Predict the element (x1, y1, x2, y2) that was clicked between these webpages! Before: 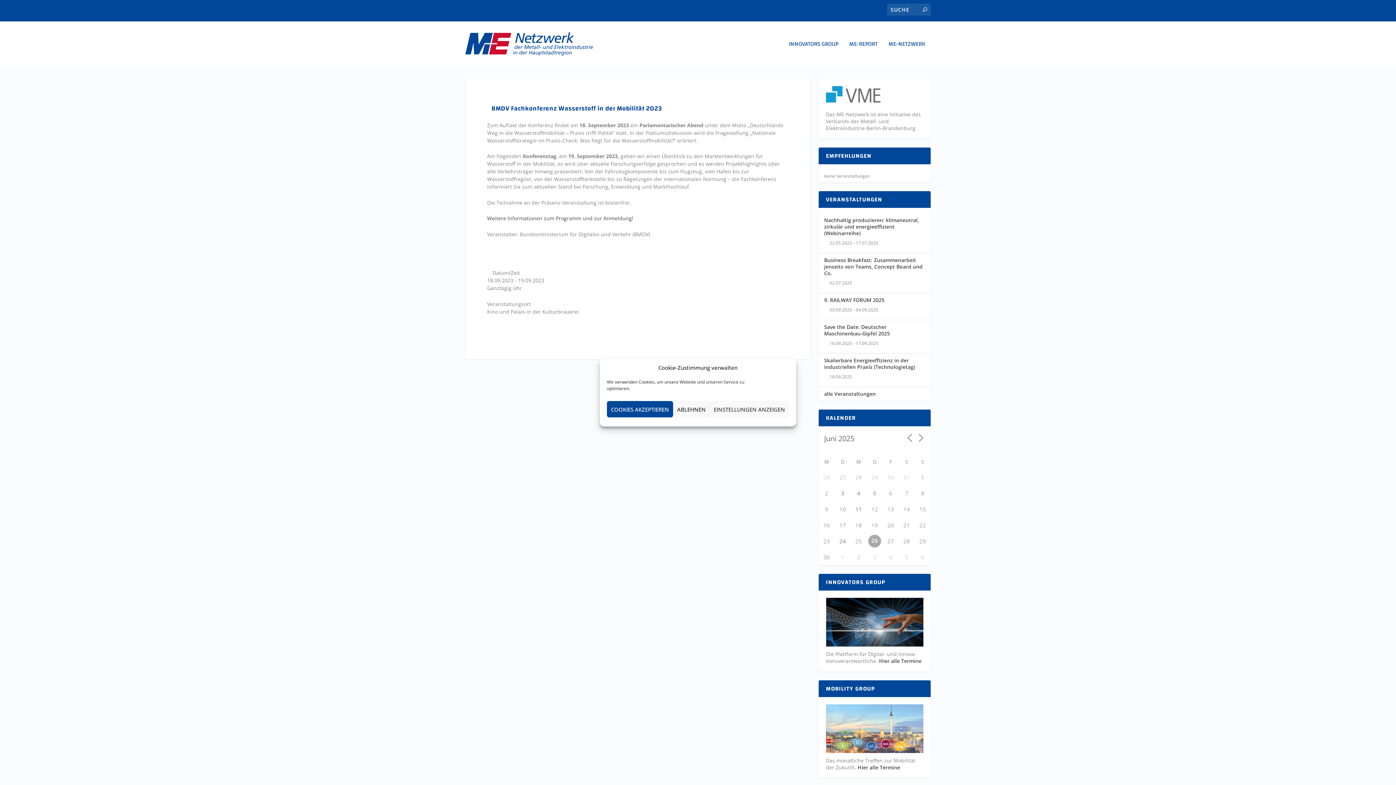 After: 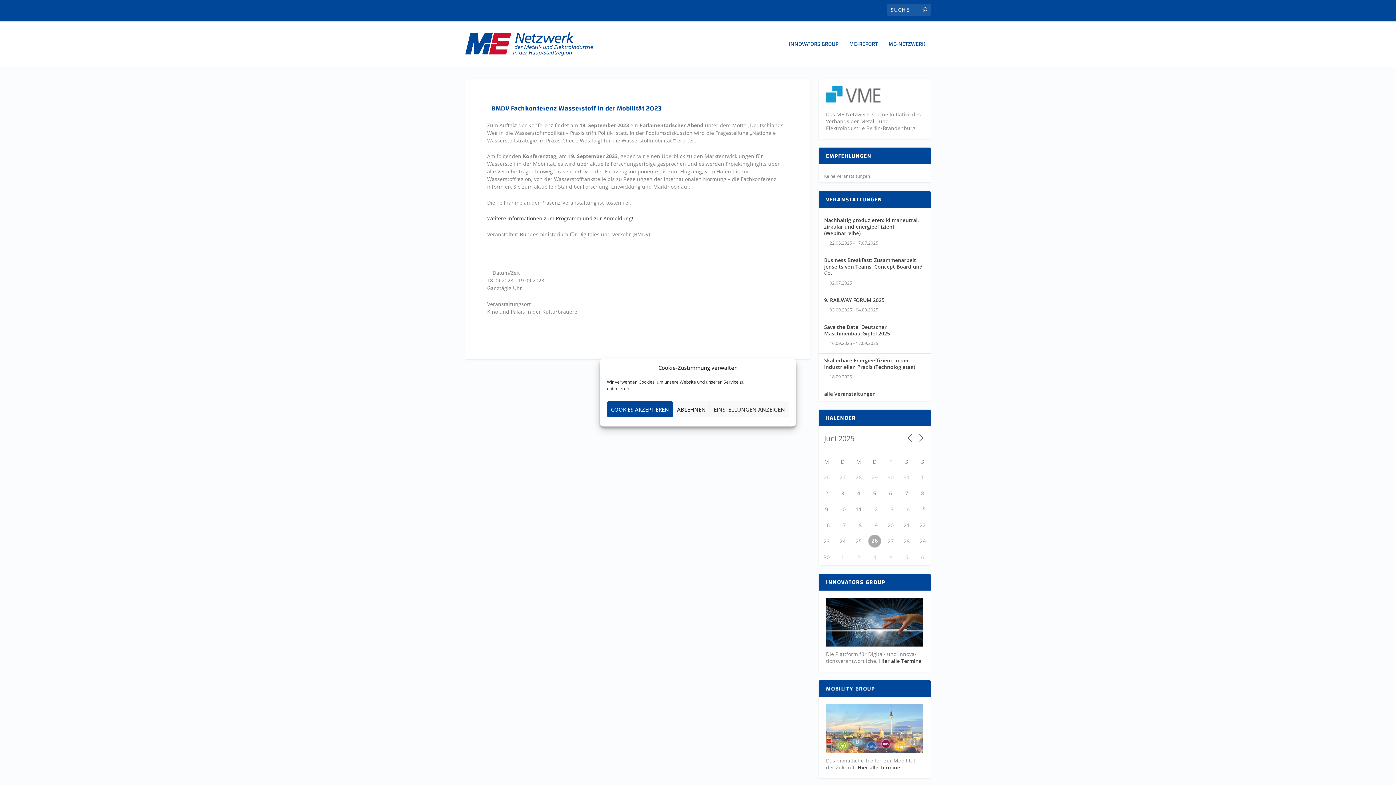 Action: bbox: (826, 644, 923, 650)